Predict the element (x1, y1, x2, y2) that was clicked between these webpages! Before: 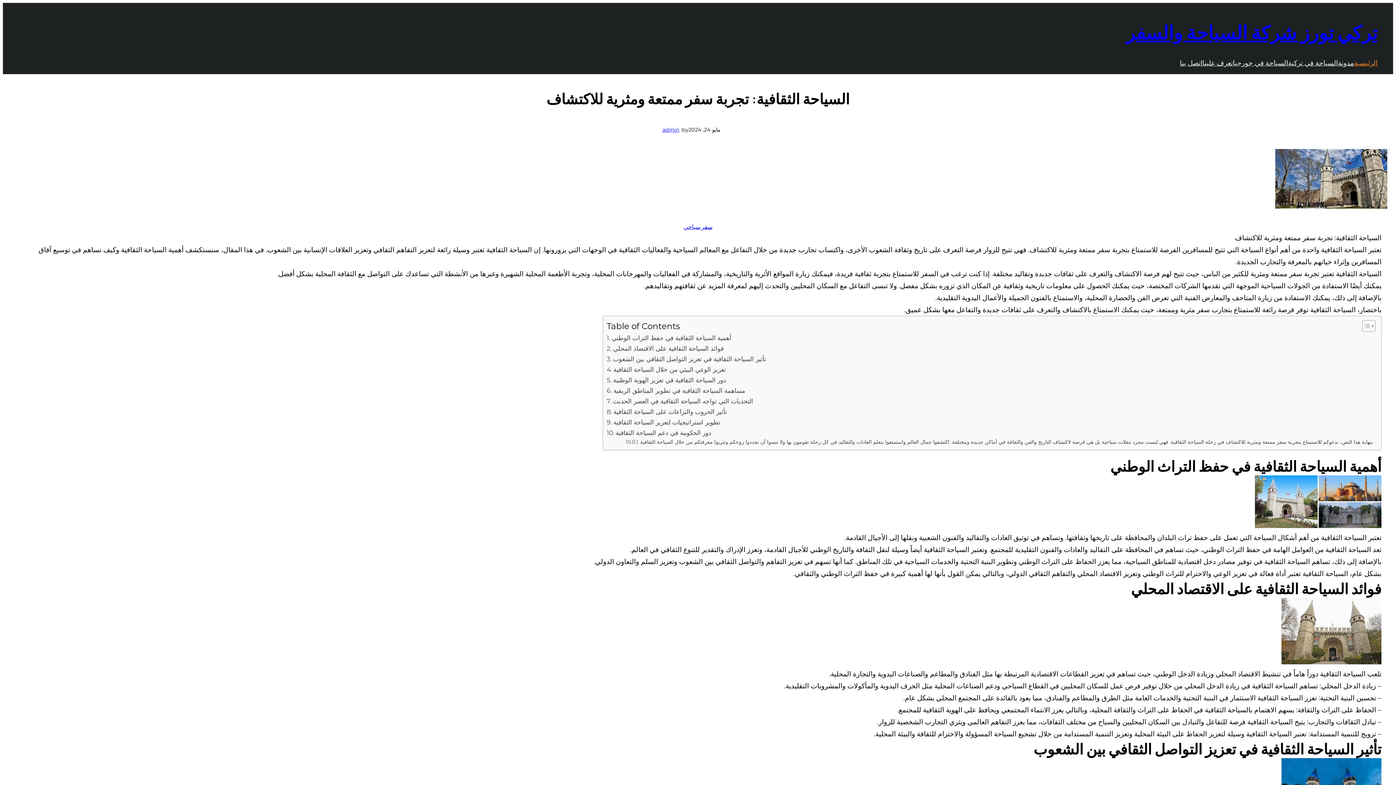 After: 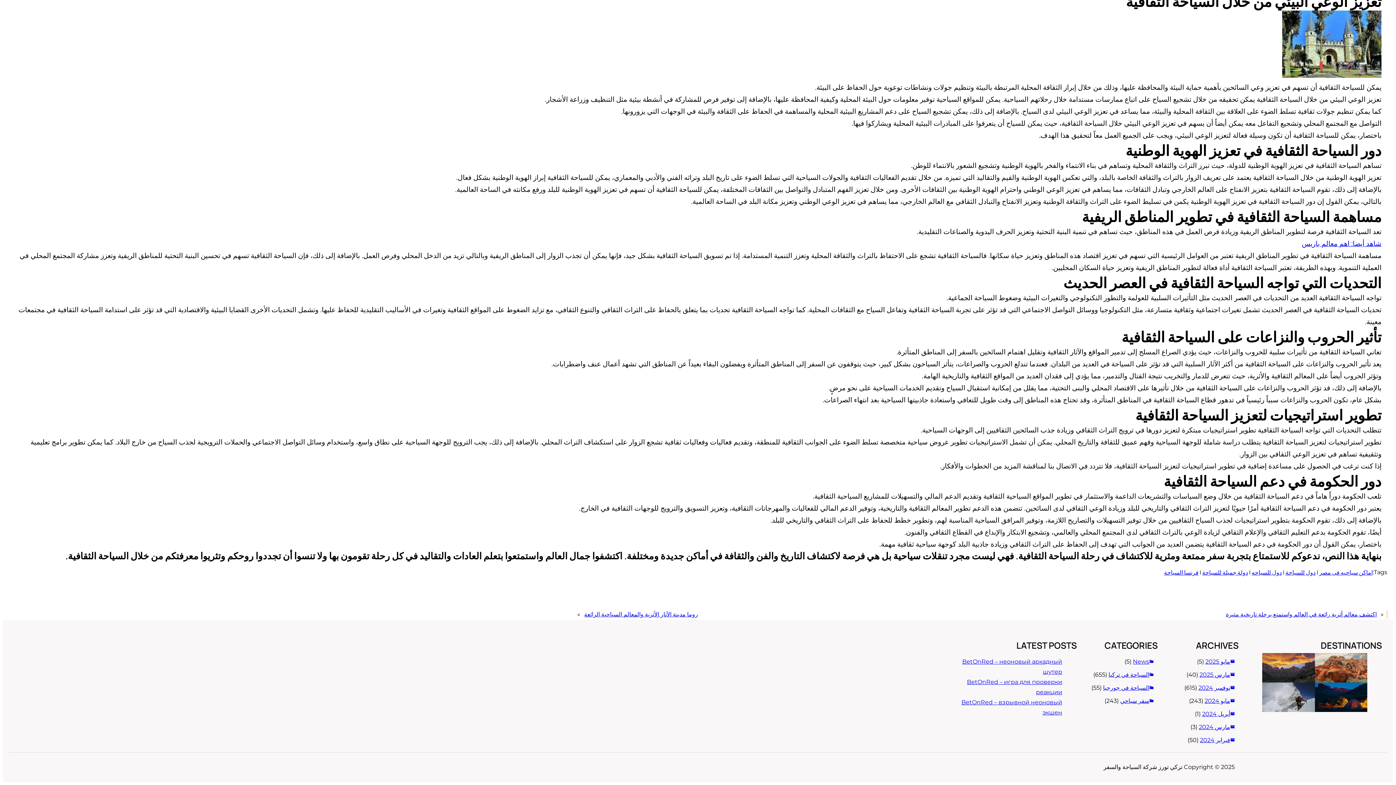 Action: label: التحديات التي تواجه السياحة الثقافية في العصر الحديث bbox: (606, 396, 753, 406)